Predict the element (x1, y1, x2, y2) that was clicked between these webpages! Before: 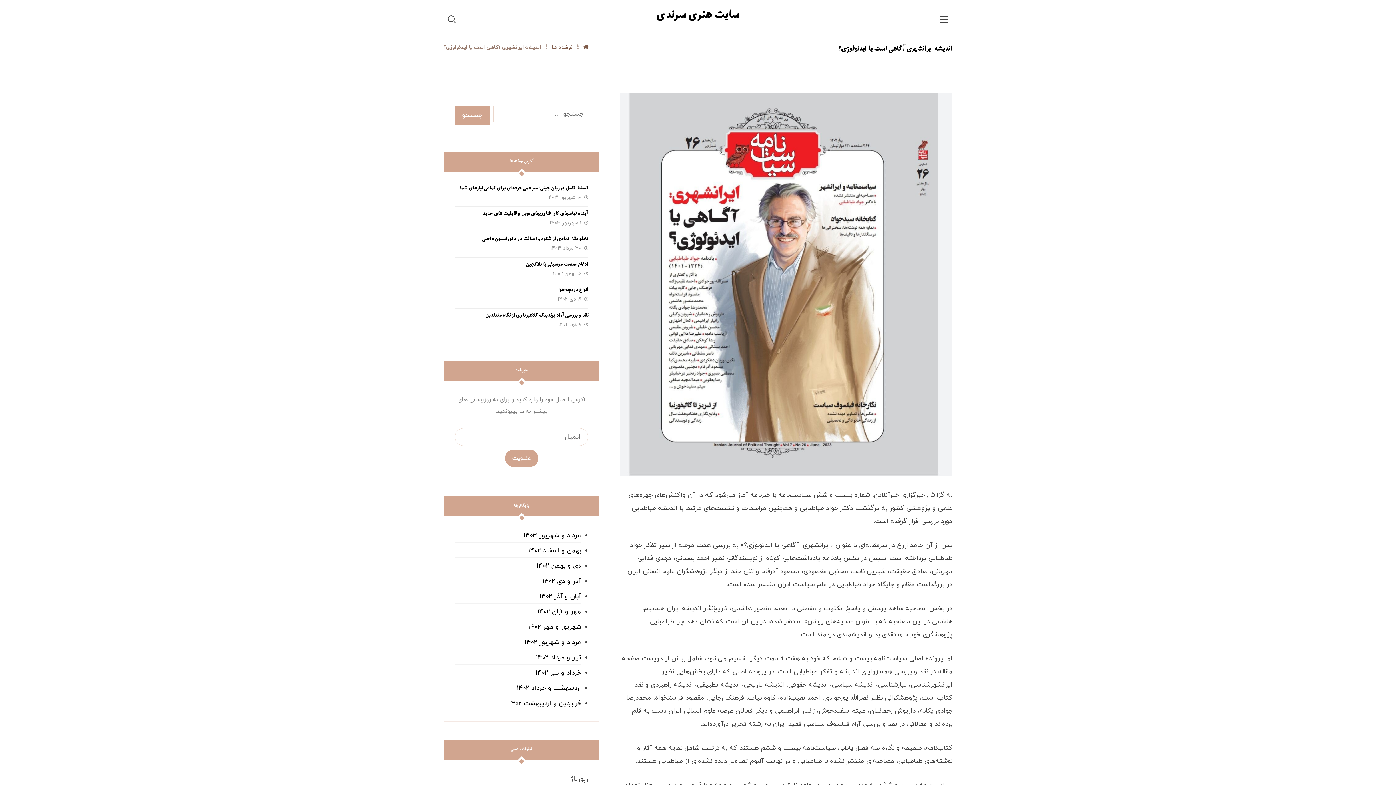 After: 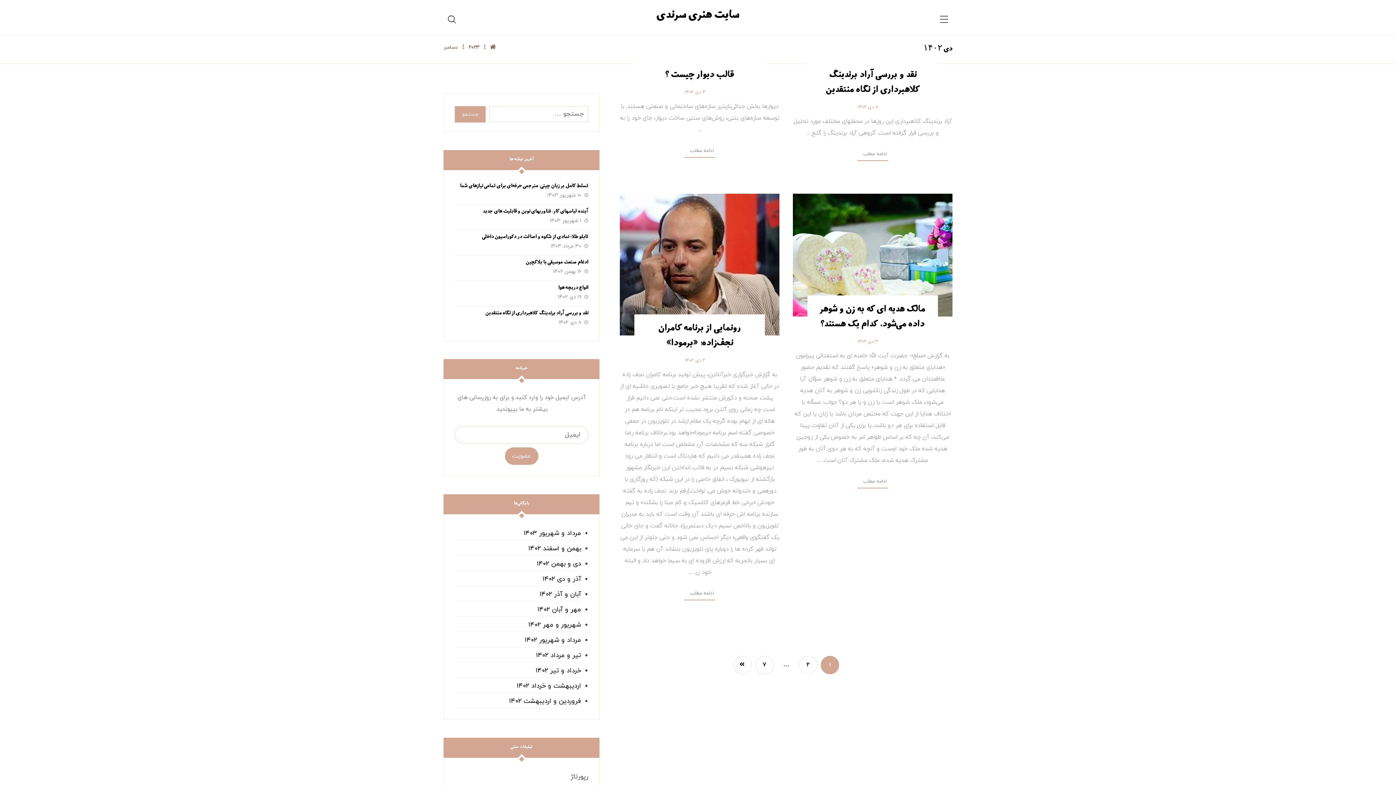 Action: label: آذر و دی ۱۴۰۲ bbox: (454, 575, 581, 588)